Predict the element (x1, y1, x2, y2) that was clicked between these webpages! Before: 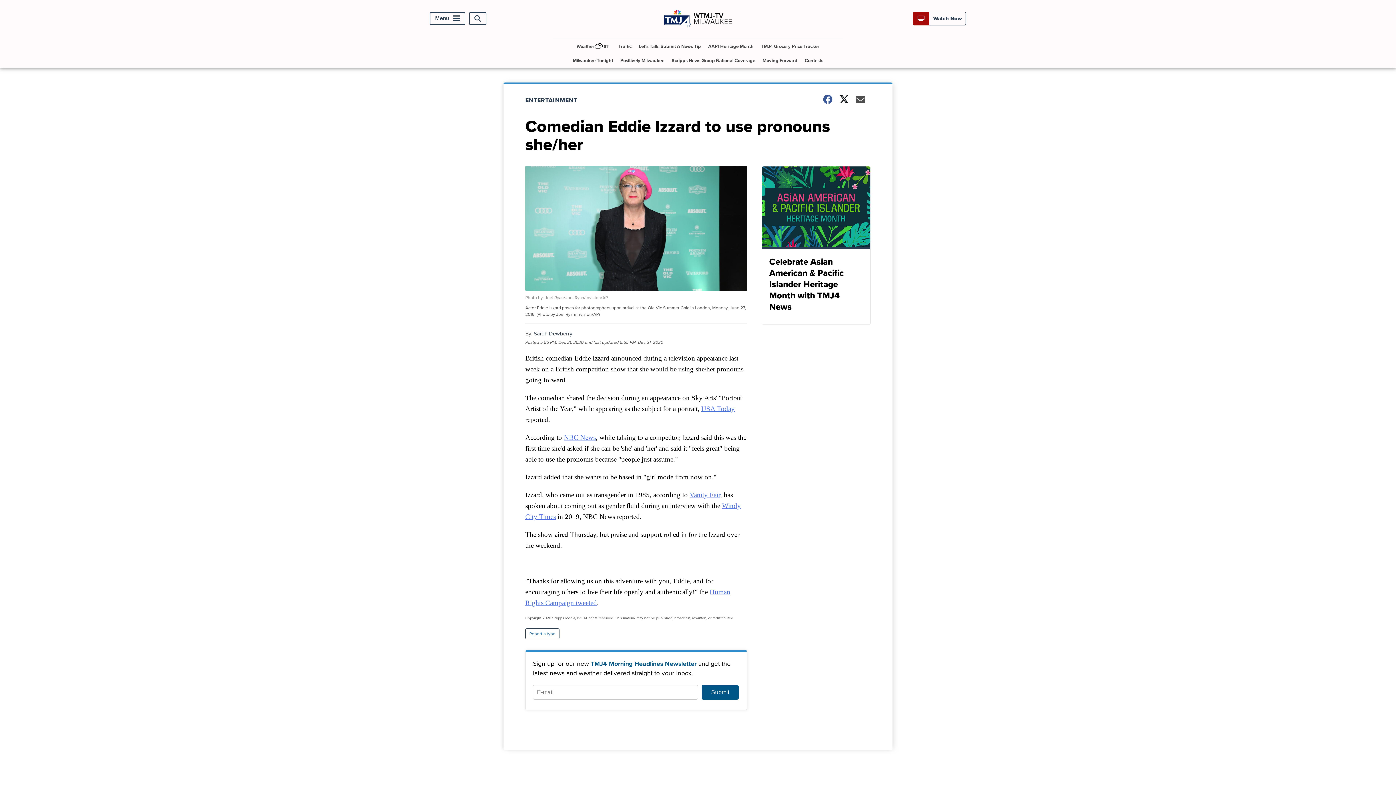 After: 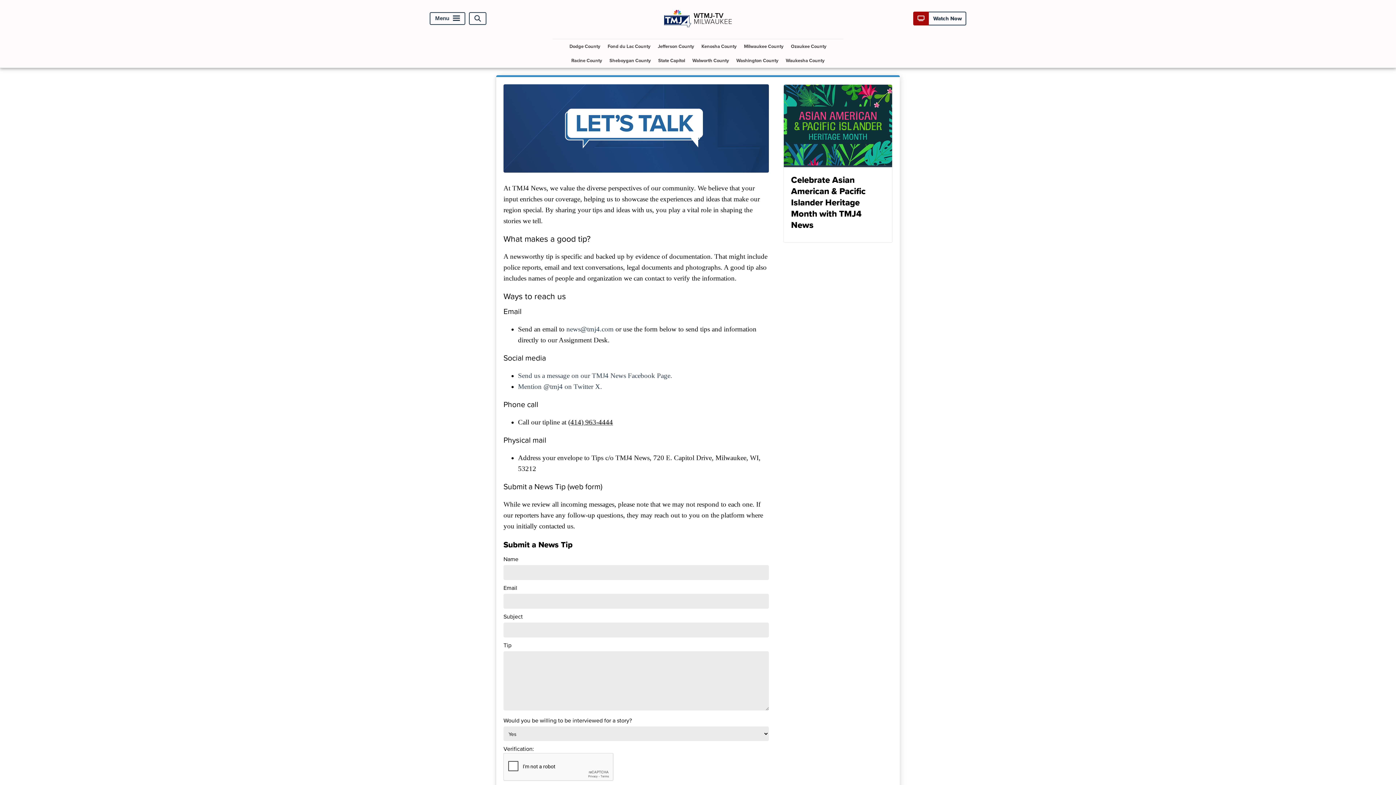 Action: label: Let's Talk: Submit A News Tip bbox: (636, 39, 704, 53)